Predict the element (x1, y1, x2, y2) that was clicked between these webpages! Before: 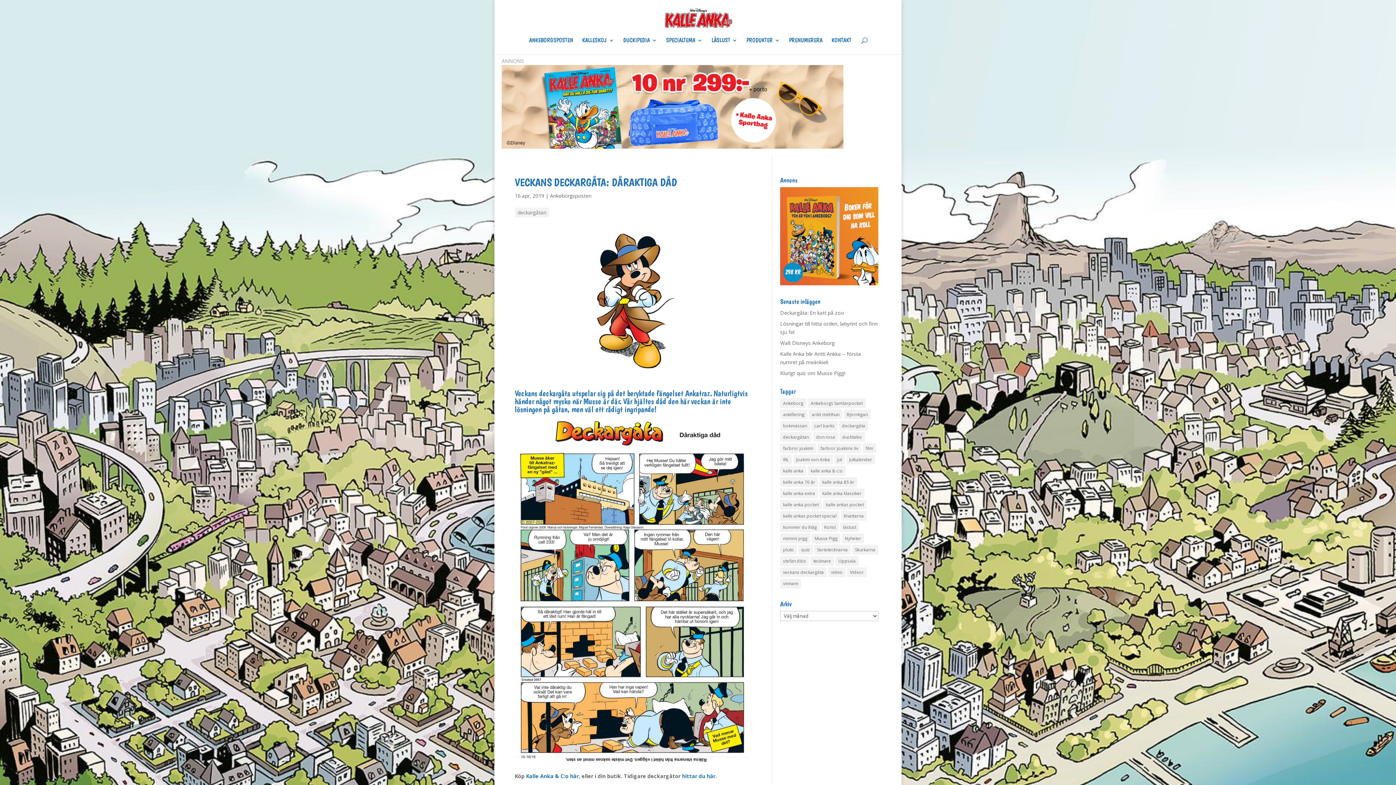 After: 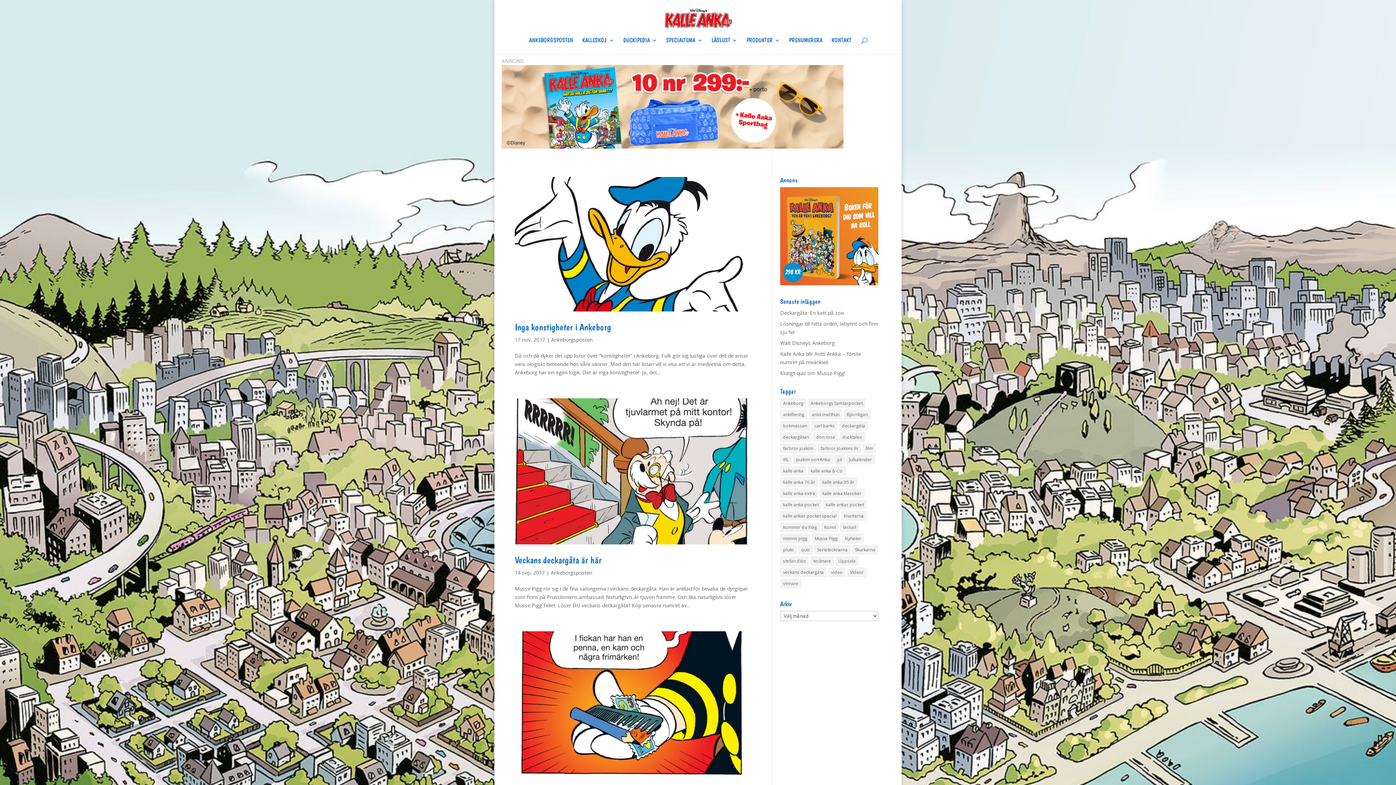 Action: bbox: (780, 398, 806, 408) label: Ankeborg (8 objekt)